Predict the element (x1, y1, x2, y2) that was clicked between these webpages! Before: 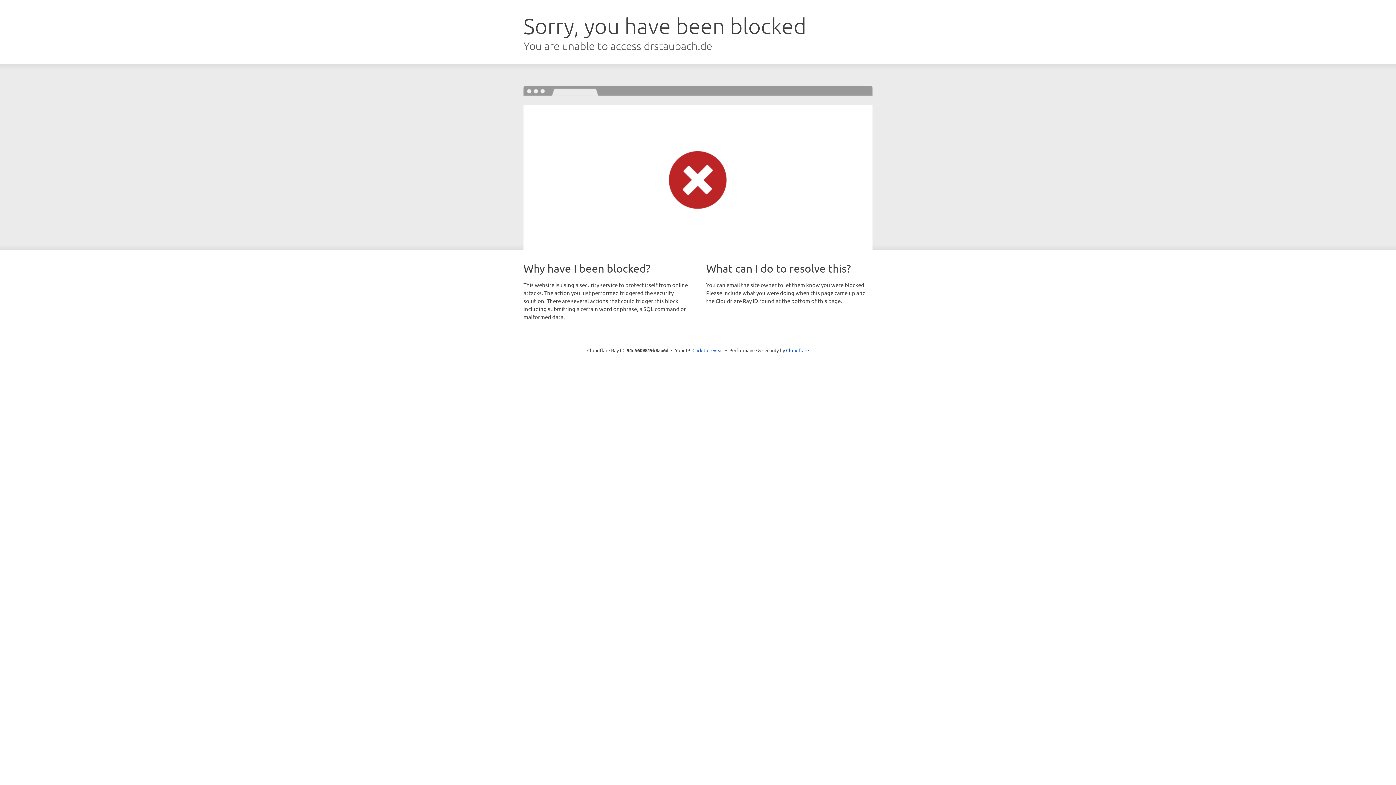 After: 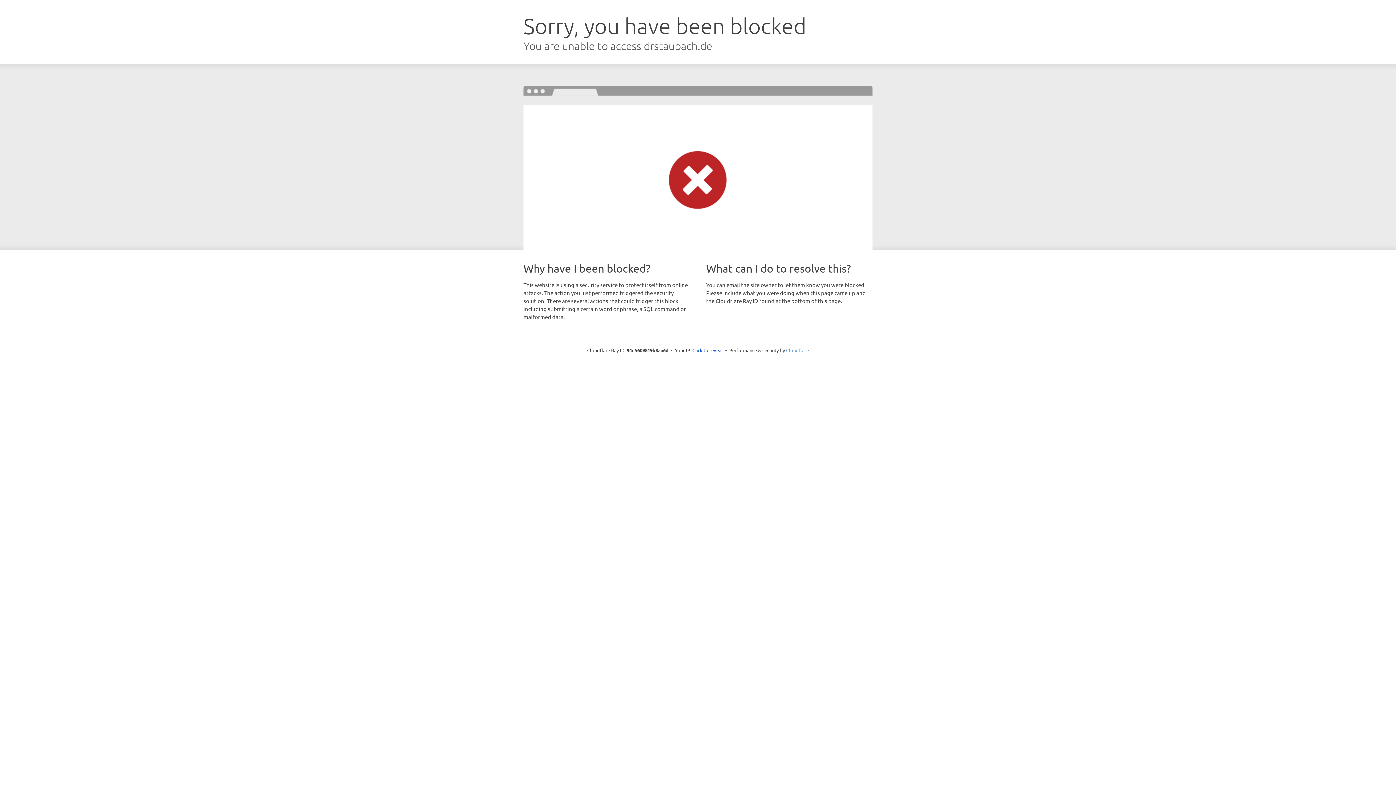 Action: label: Cloudflare bbox: (786, 347, 809, 353)